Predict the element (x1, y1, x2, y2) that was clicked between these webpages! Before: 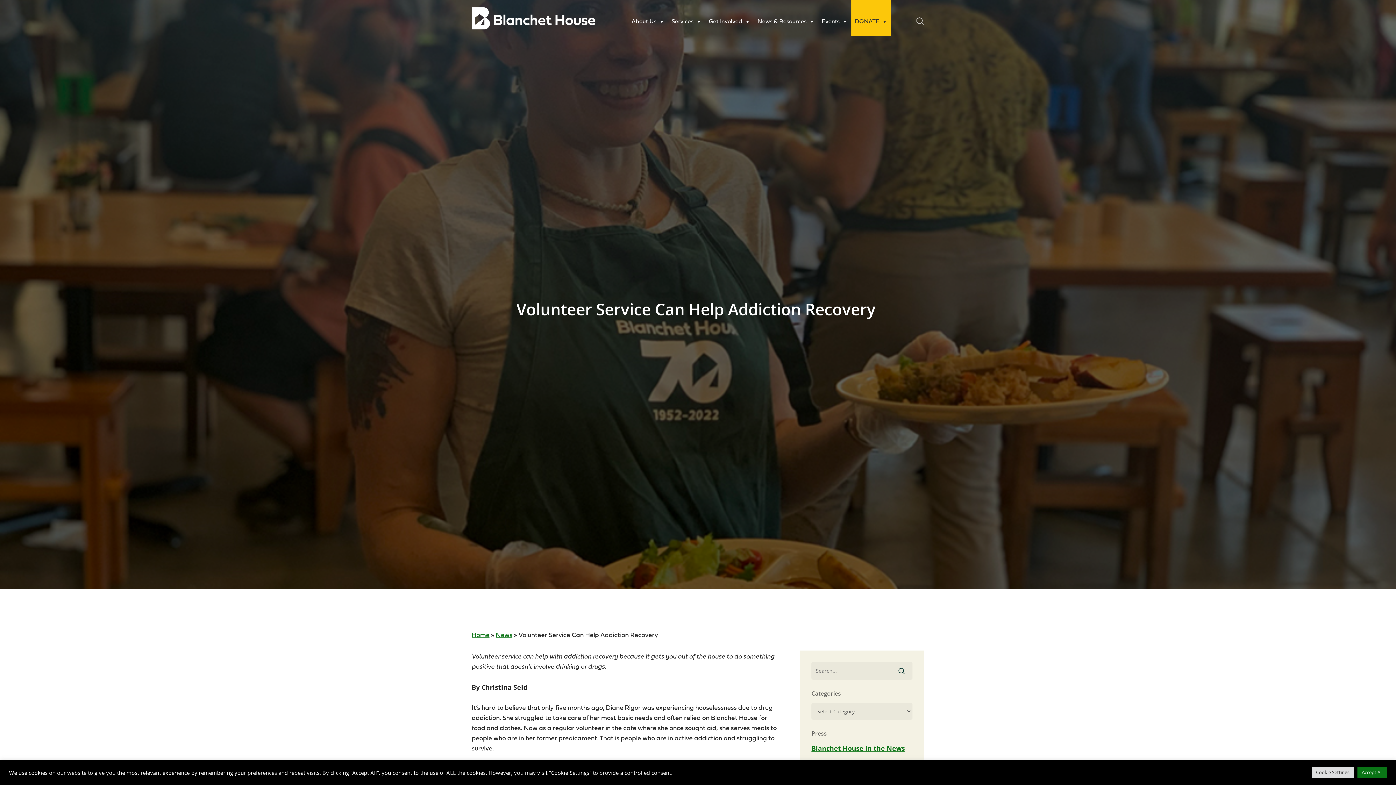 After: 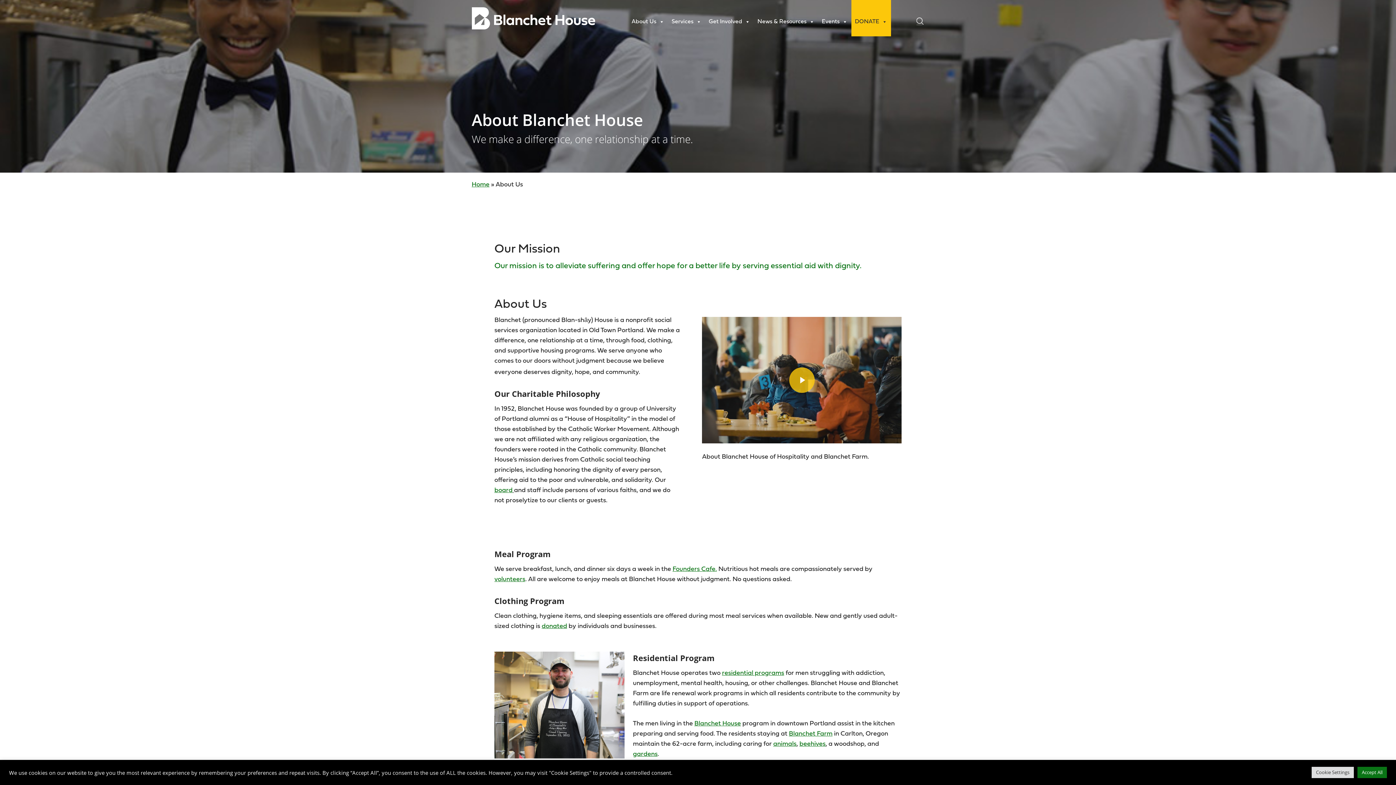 Action: bbox: (628, 0, 668, 36) label: About Us